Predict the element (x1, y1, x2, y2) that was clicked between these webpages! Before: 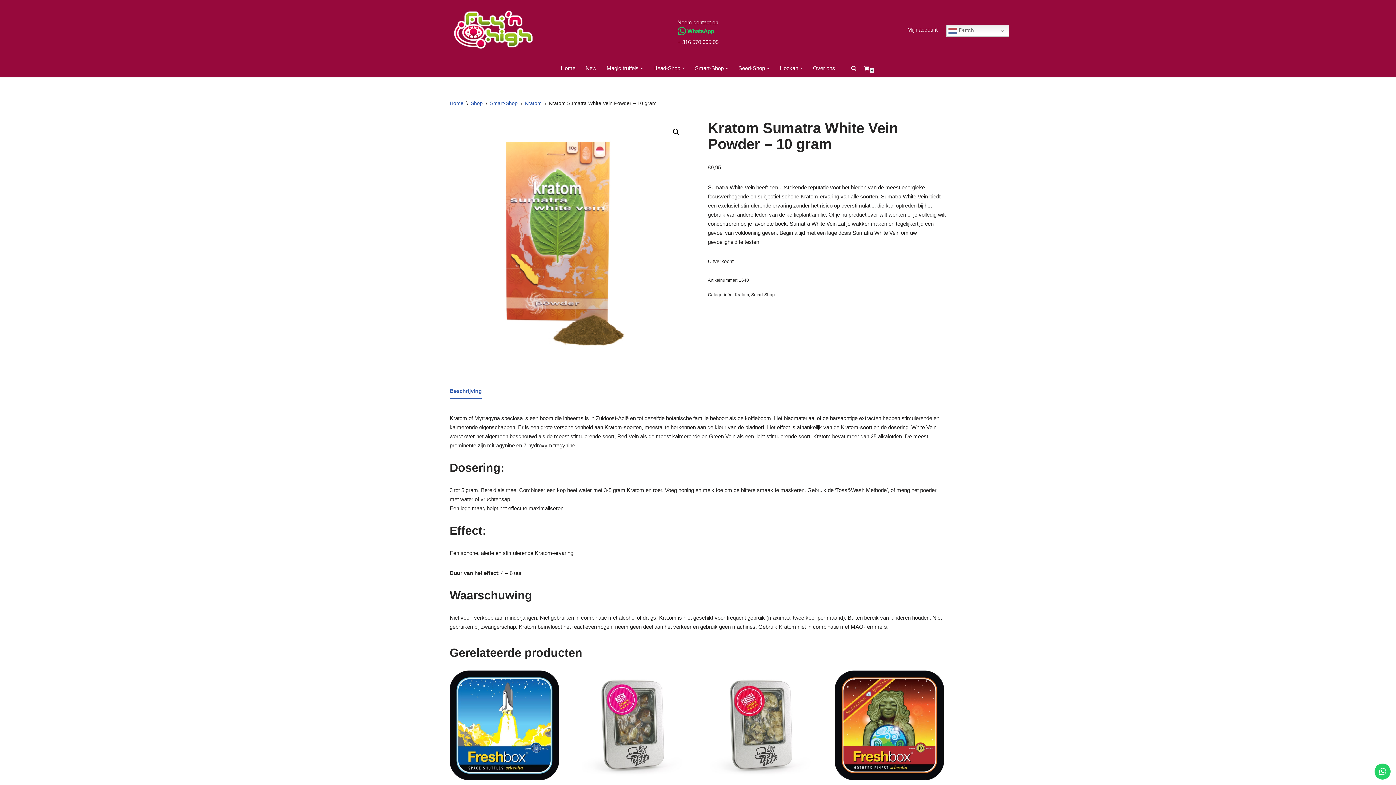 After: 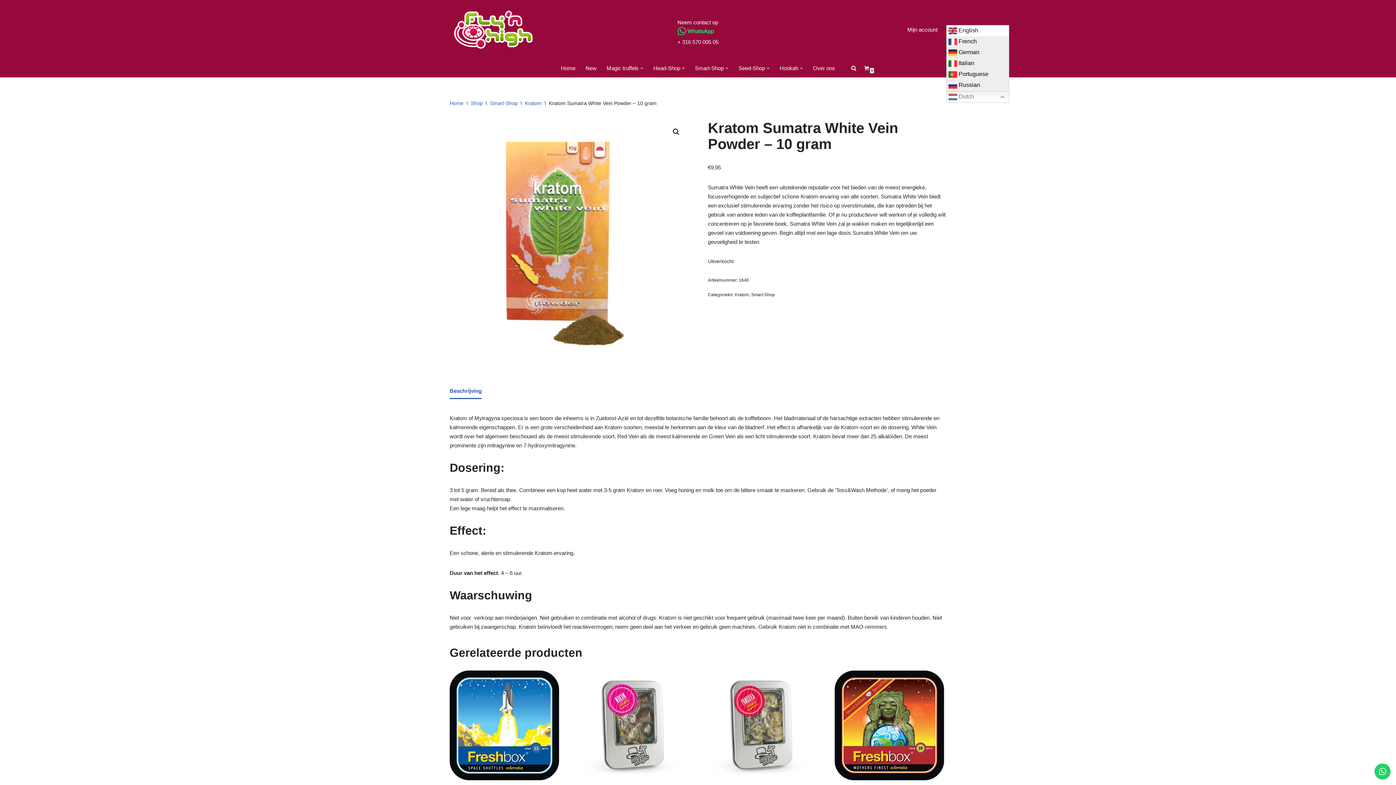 Action: bbox: (946, 25, 1009, 36) label:  Dutch